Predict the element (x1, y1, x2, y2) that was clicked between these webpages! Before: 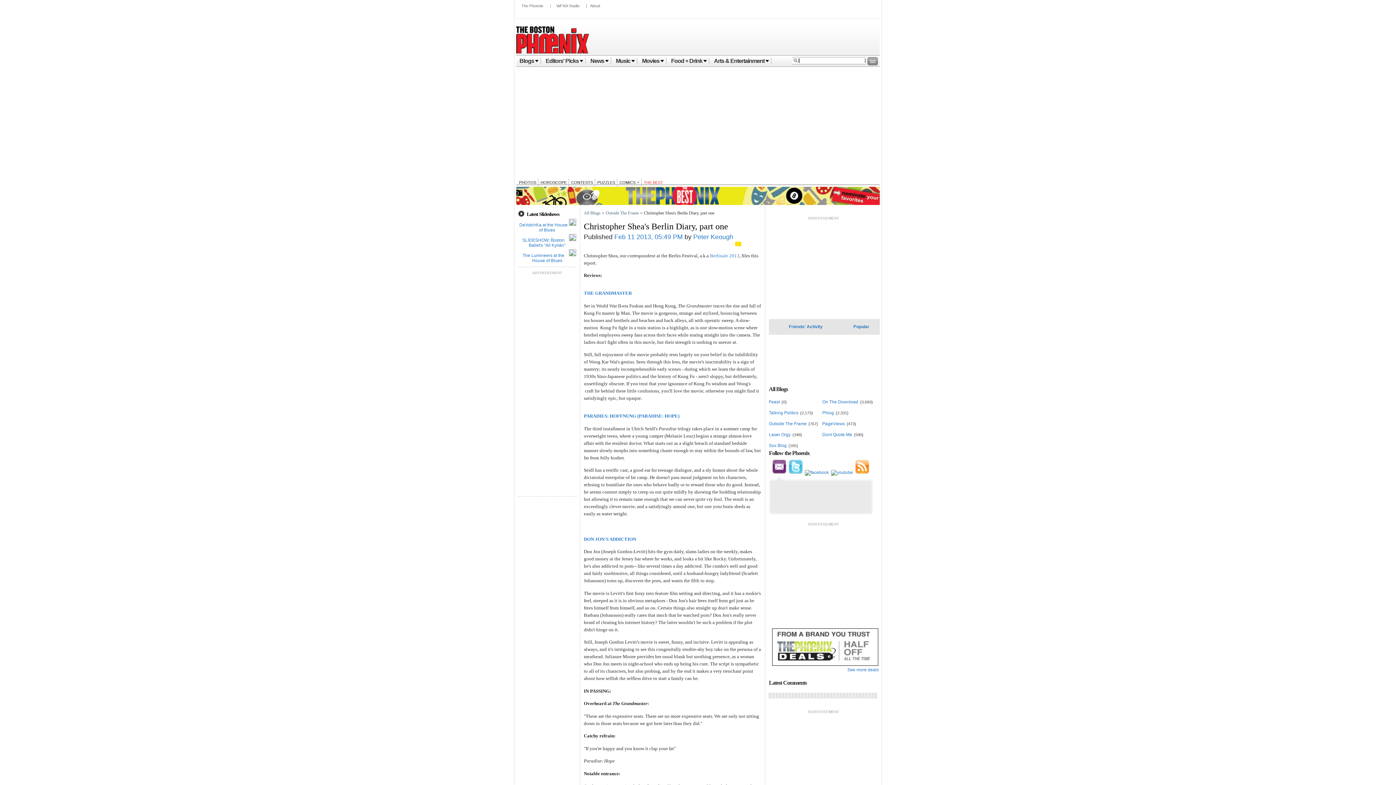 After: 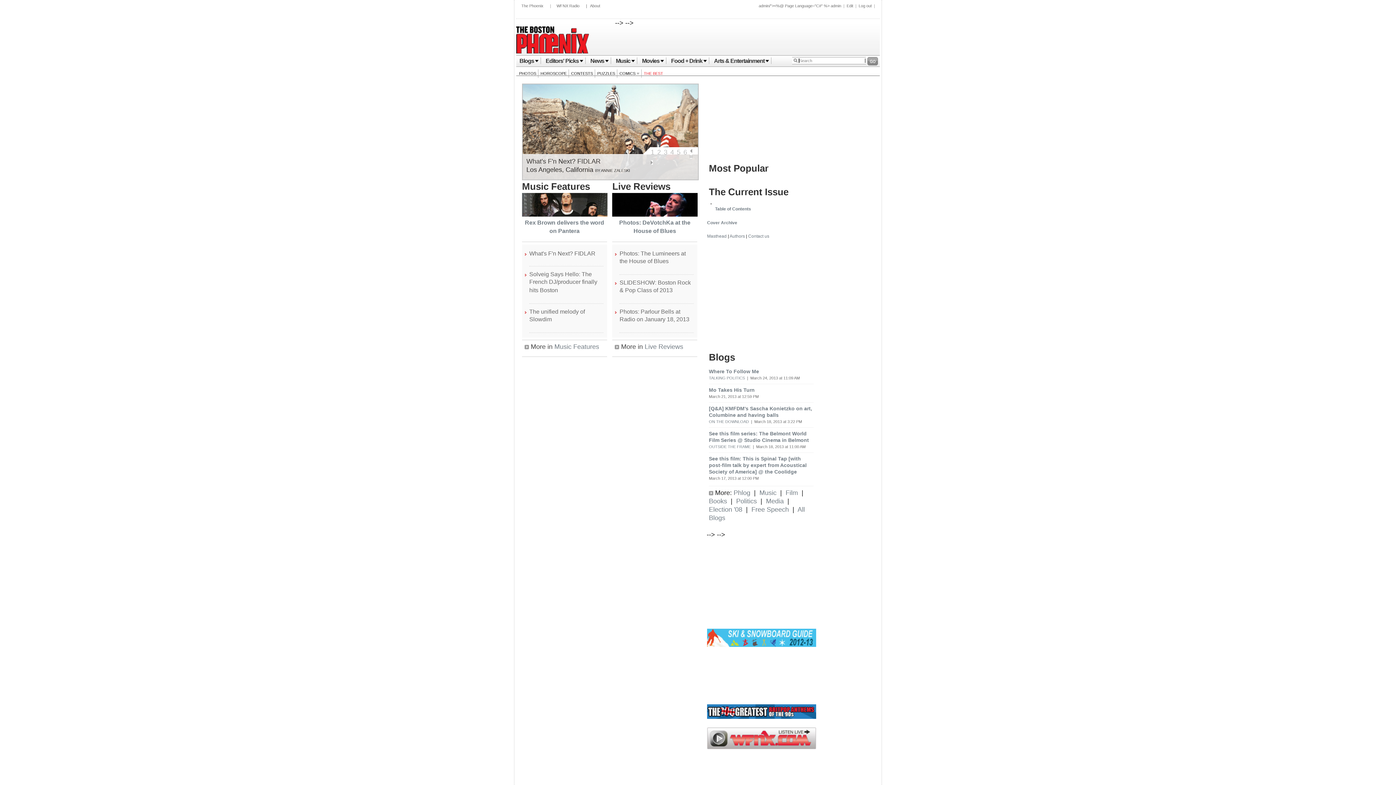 Action: bbox: (615, 57, 637, 64) label: Music